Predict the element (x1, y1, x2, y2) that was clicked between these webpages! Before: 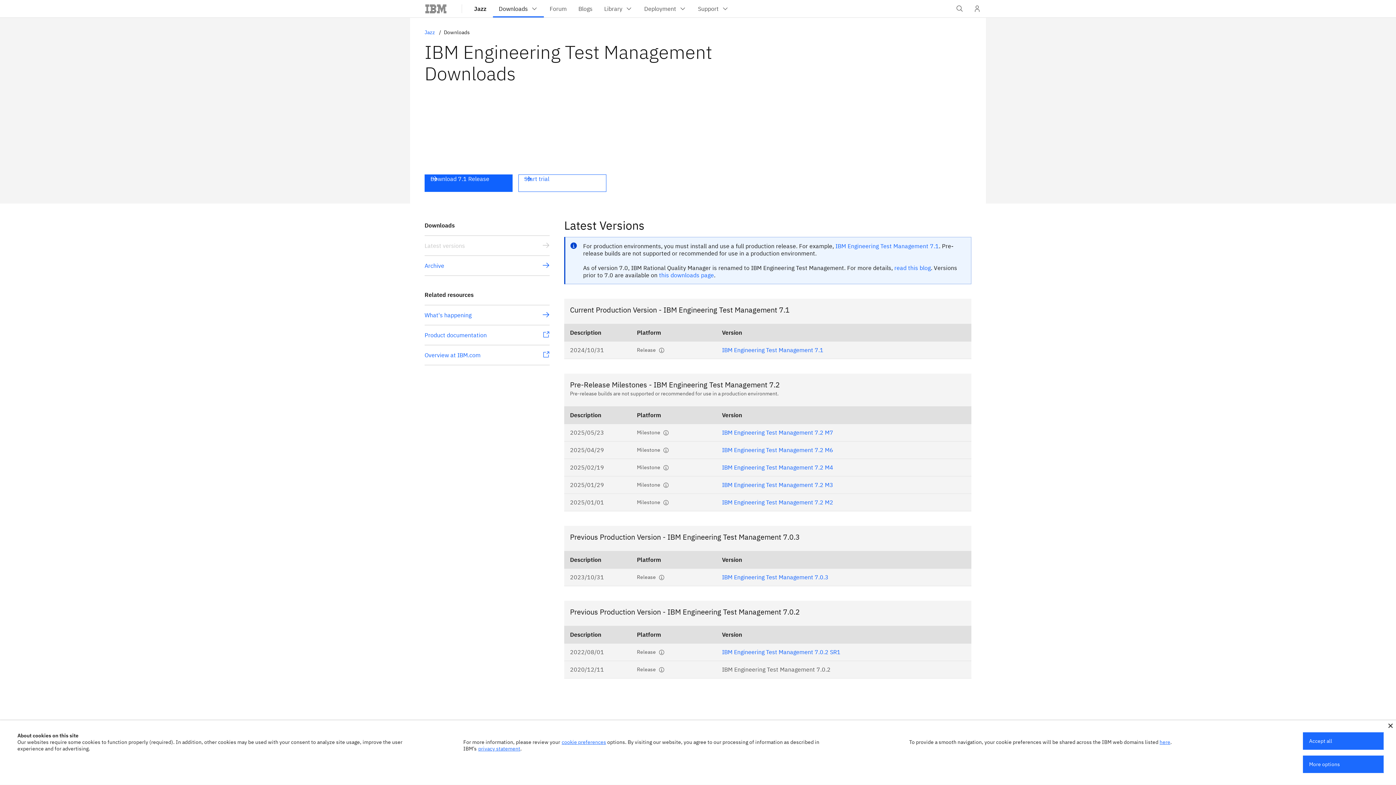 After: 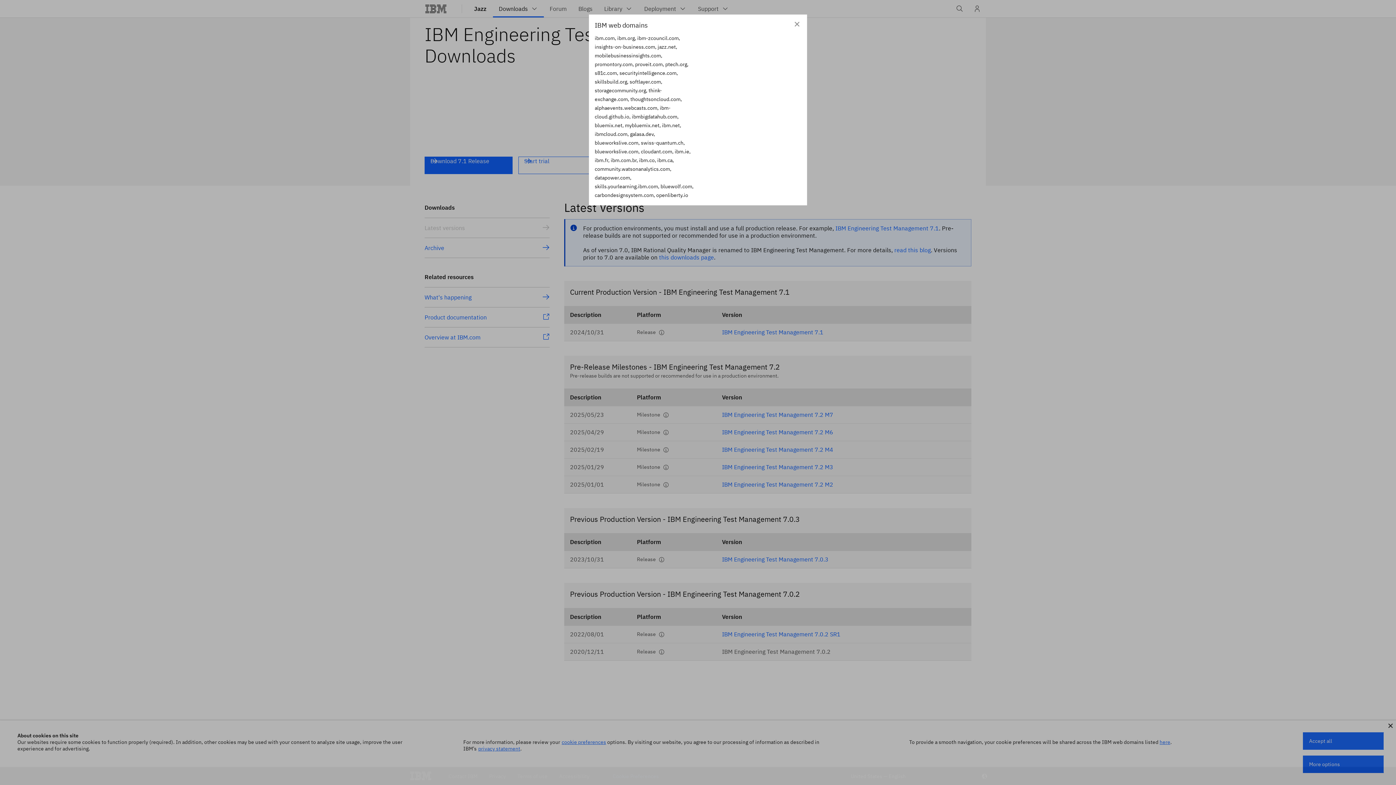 Action: bbox: (1159, 739, 1170, 745) label: here